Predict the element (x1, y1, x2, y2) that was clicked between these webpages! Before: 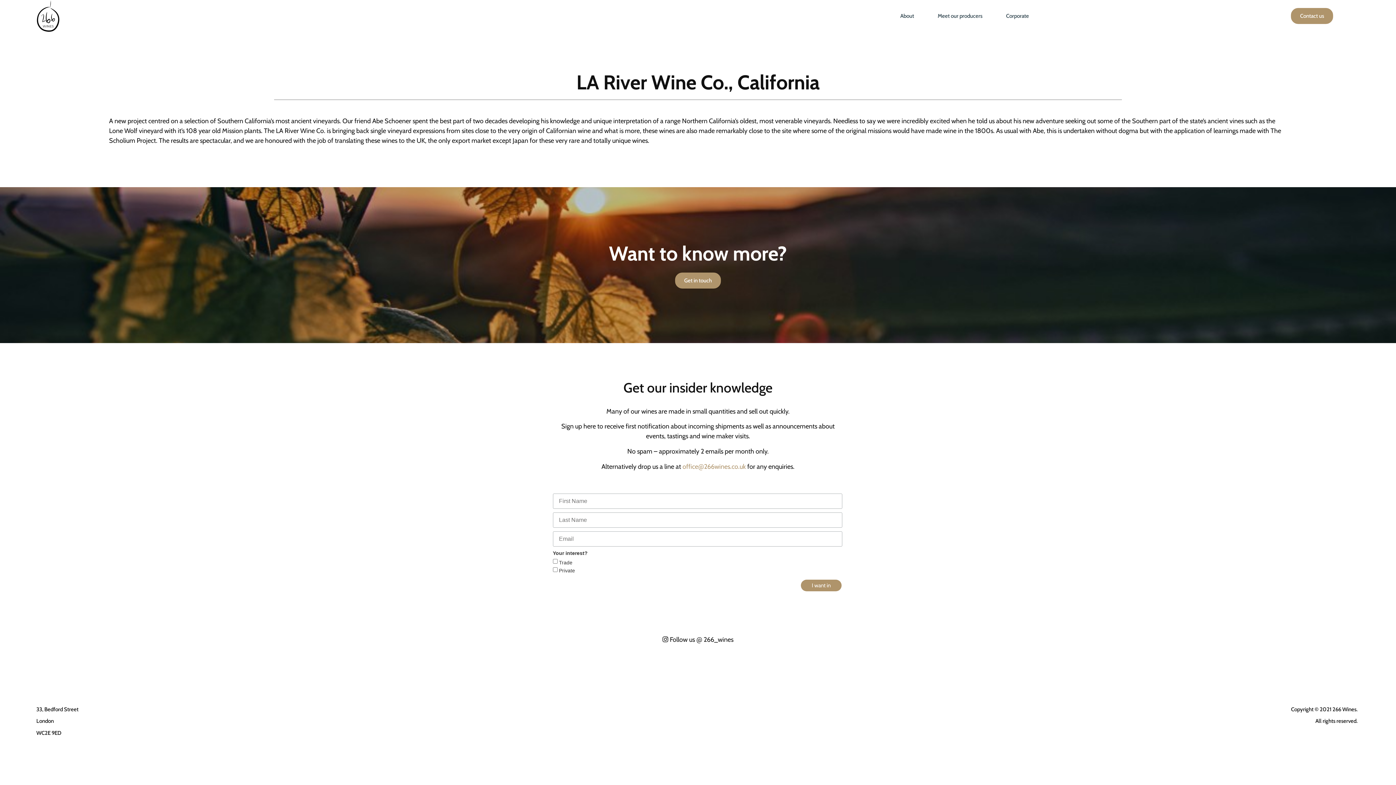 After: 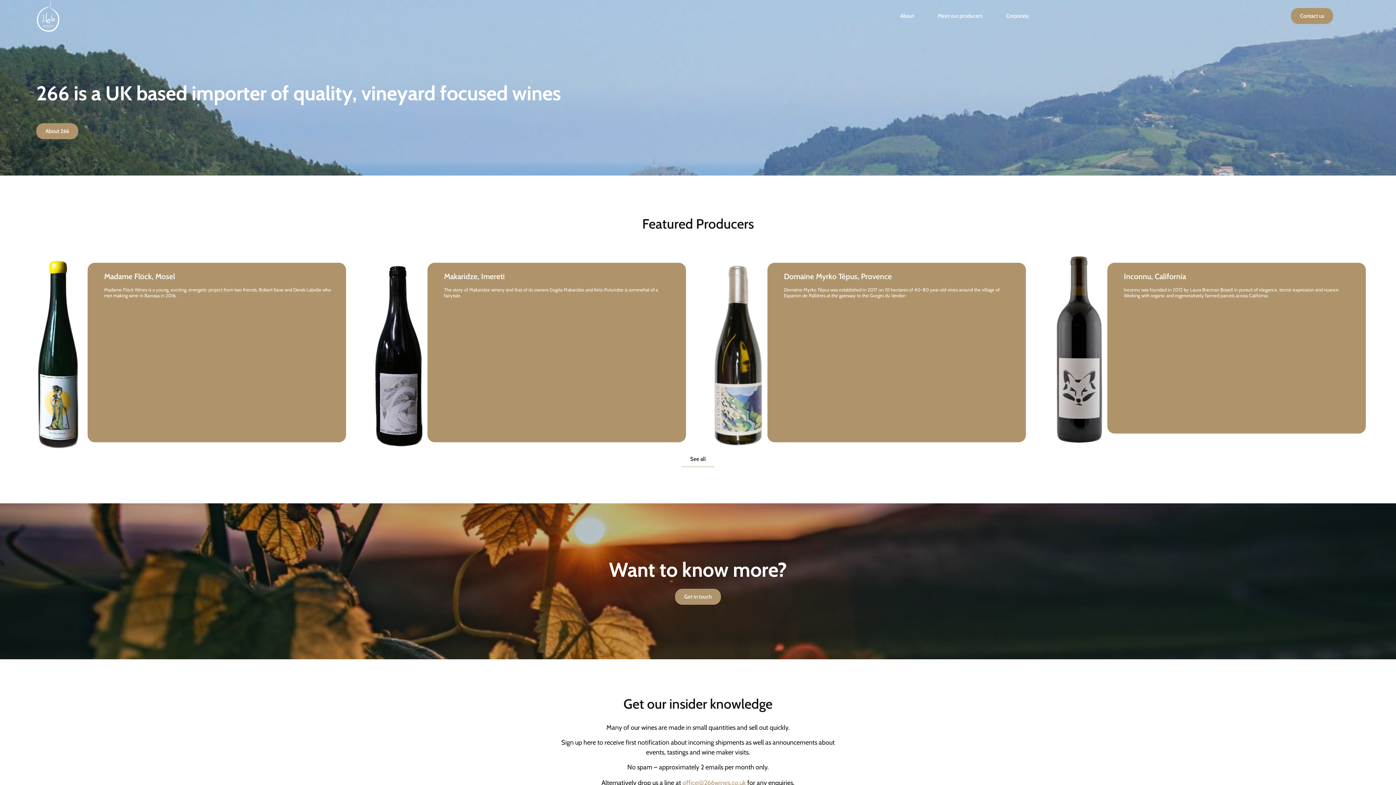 Action: bbox: (36, 0, 60, 32)